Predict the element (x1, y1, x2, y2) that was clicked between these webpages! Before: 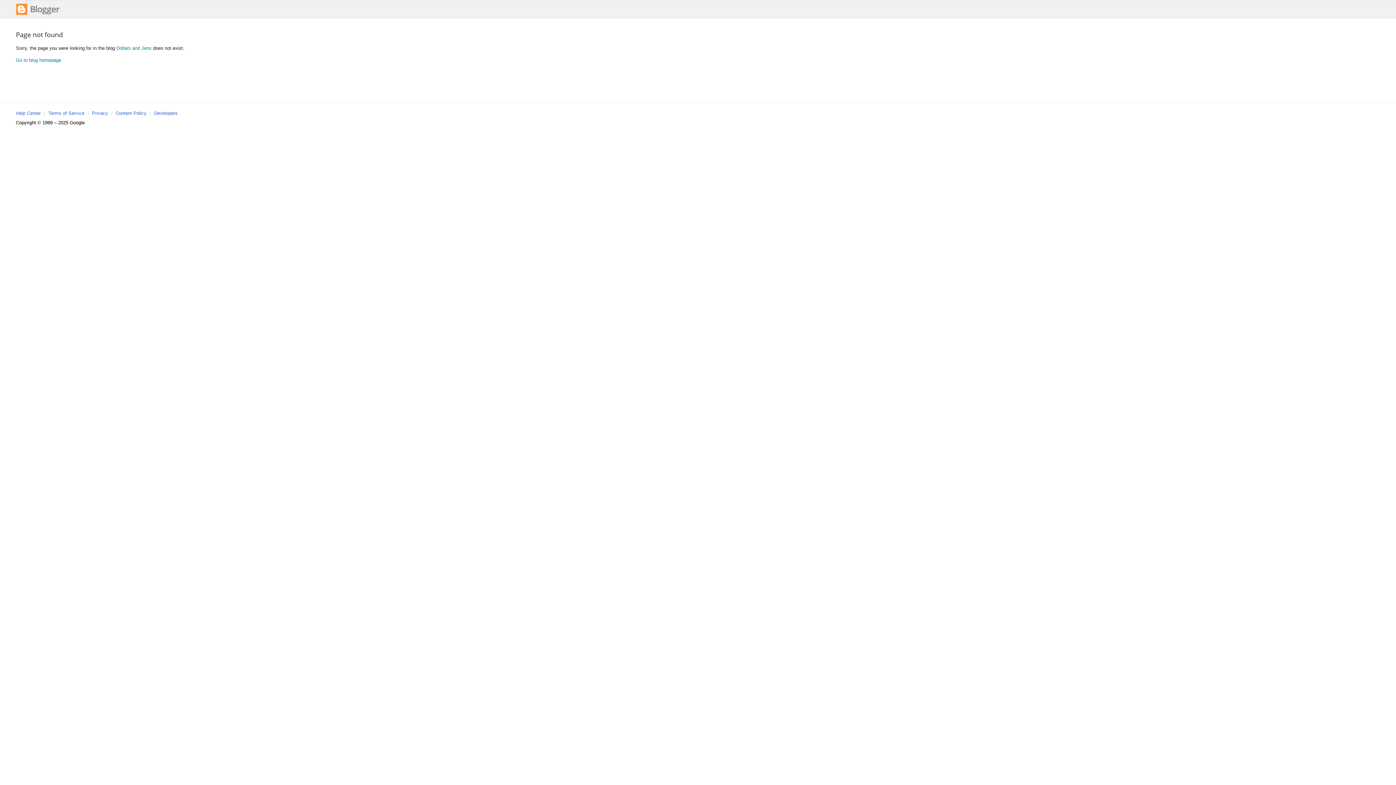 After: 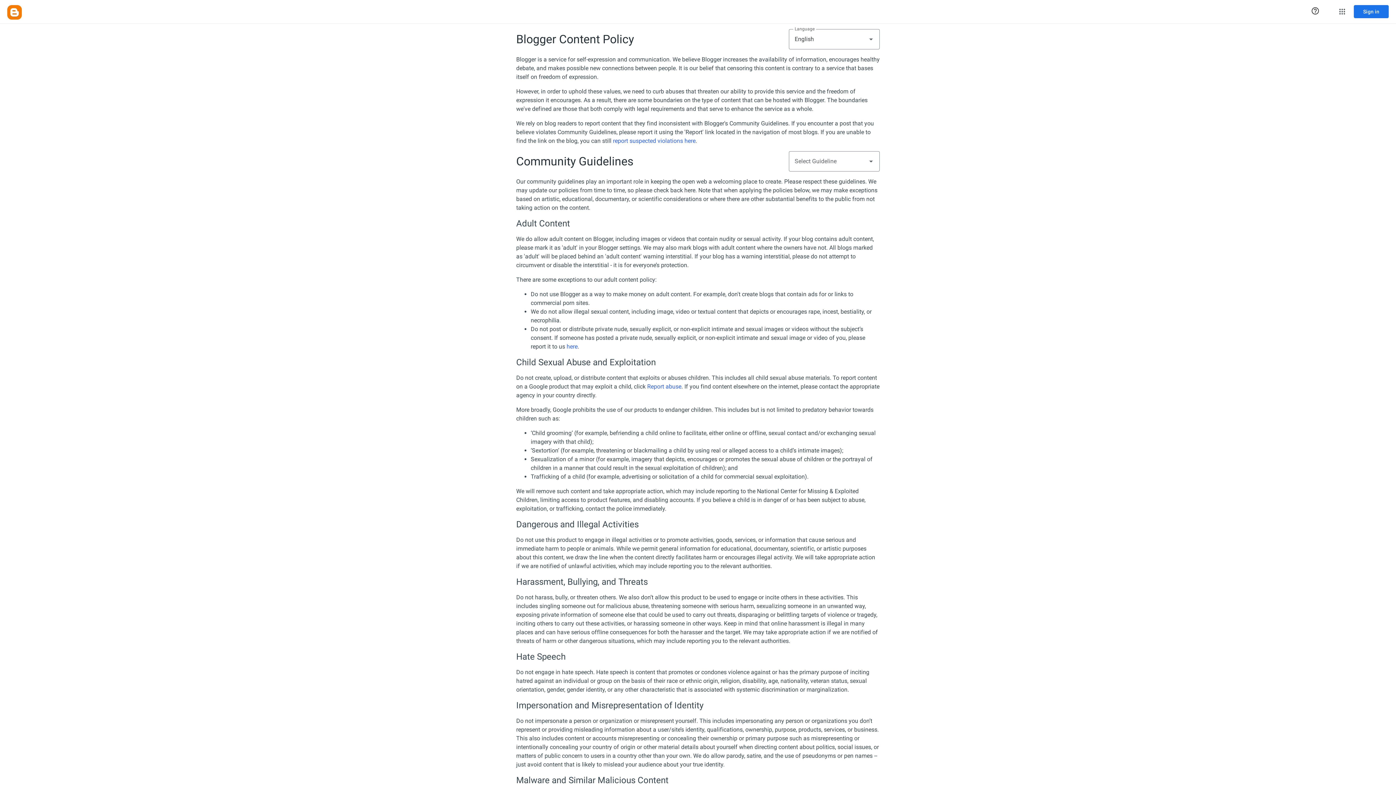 Action: label: Content Policy bbox: (115, 110, 146, 116)